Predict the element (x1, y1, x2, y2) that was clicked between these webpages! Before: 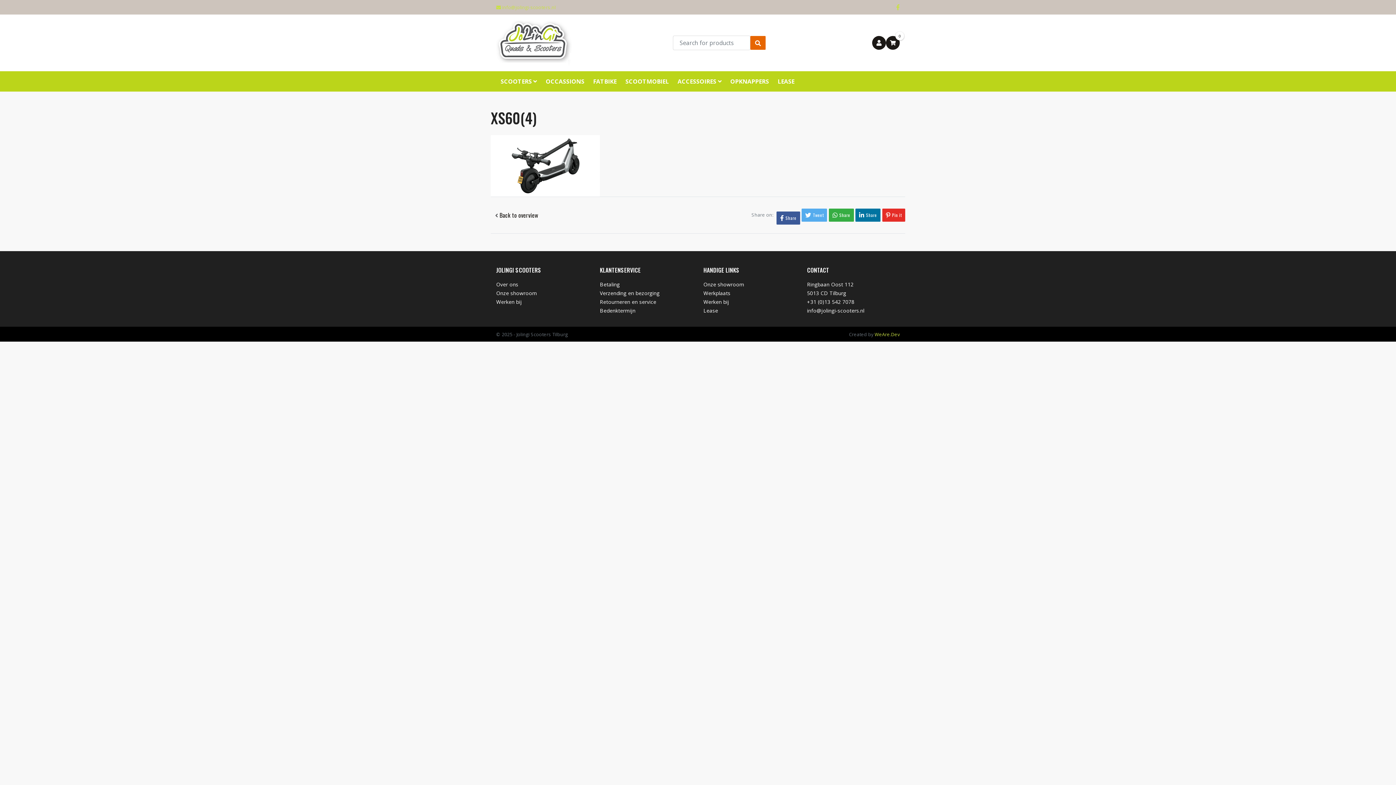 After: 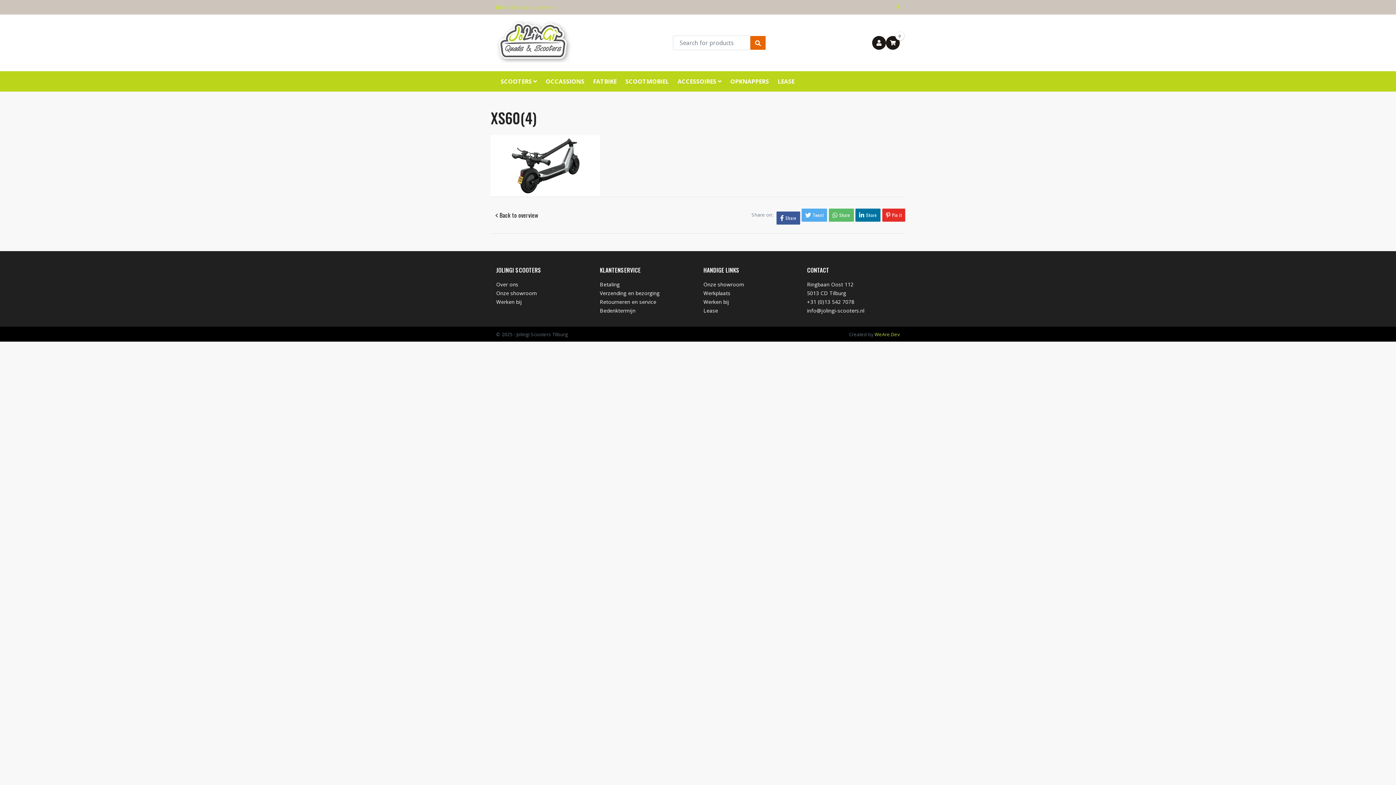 Action: bbox: (828, 208, 854, 221) label: Share